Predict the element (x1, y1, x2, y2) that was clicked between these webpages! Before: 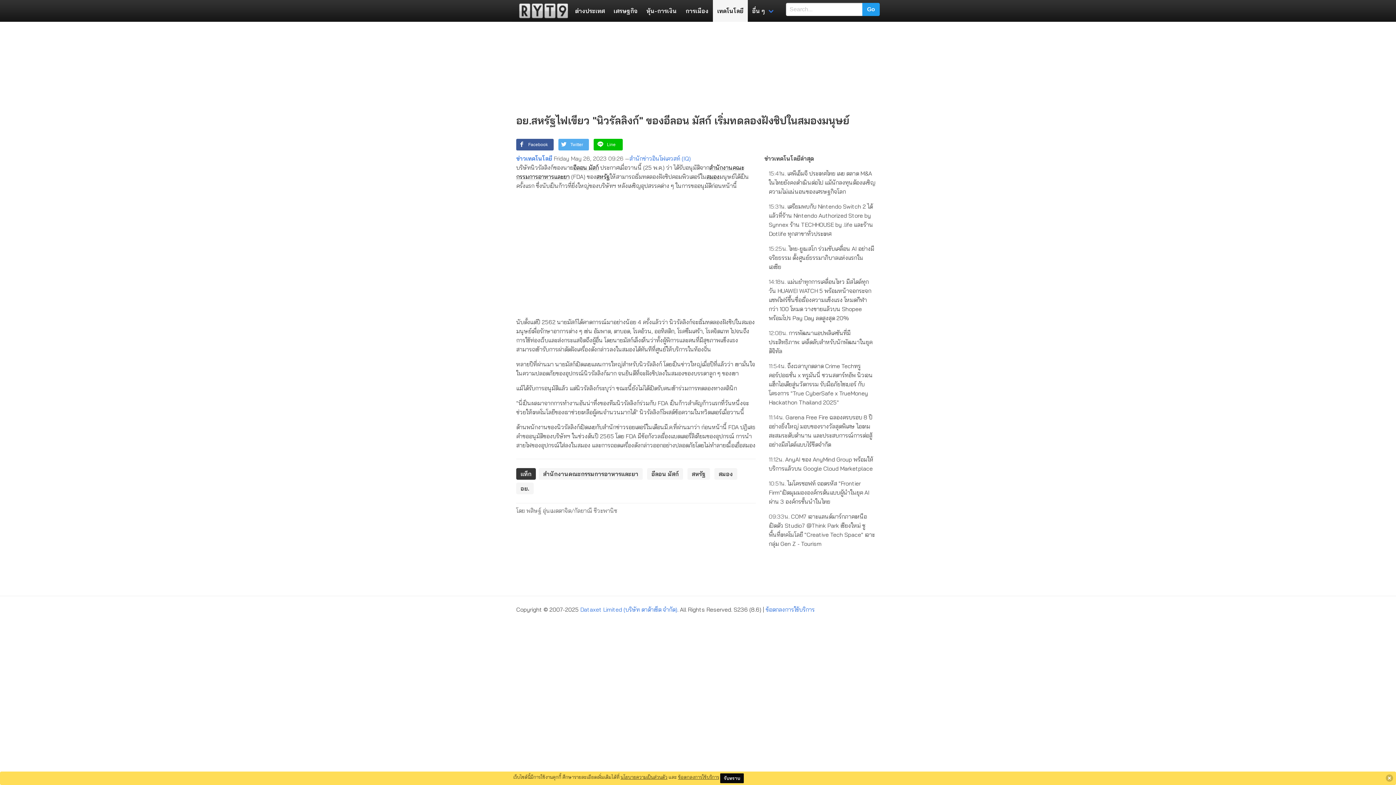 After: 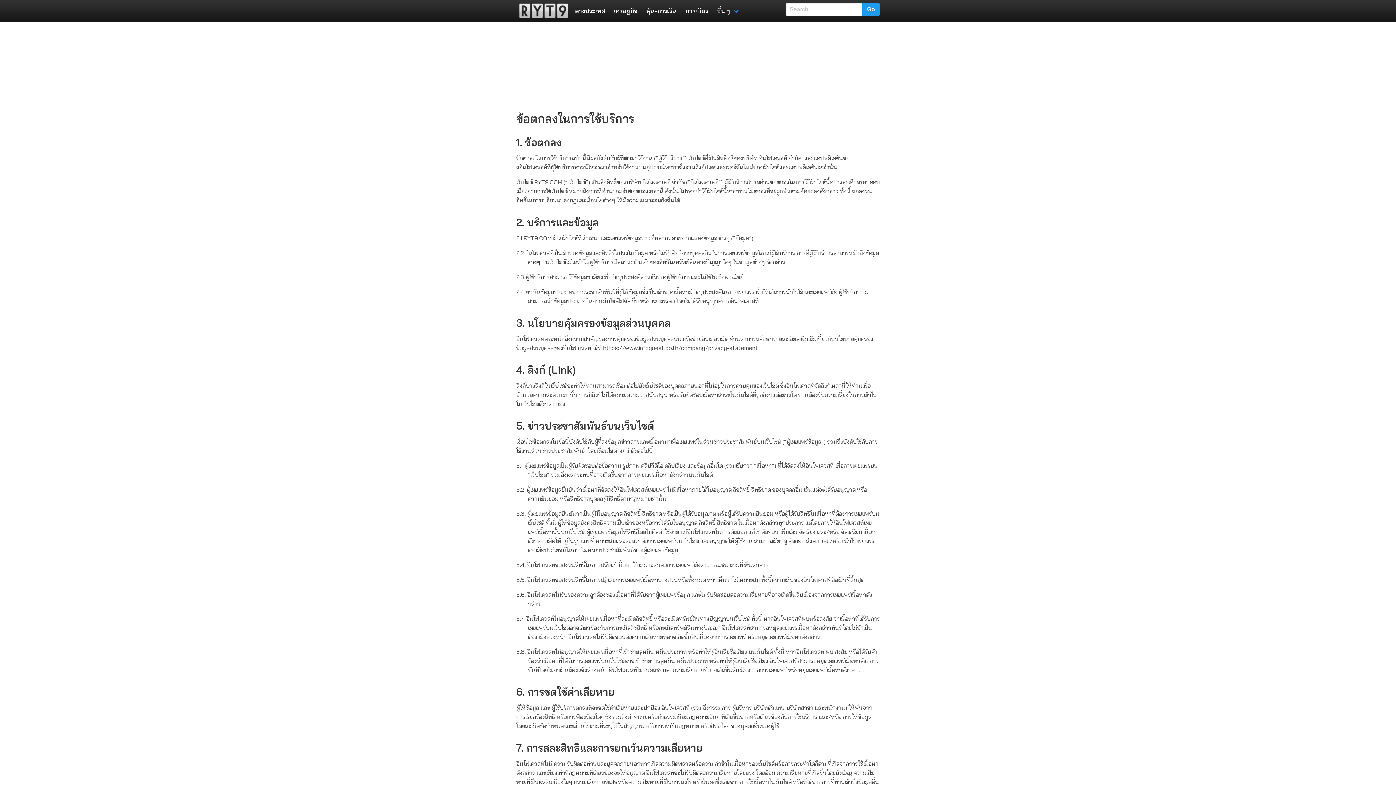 Action: label: ข้อตกลงการใช้บริการ bbox: (678, 774, 719, 780)